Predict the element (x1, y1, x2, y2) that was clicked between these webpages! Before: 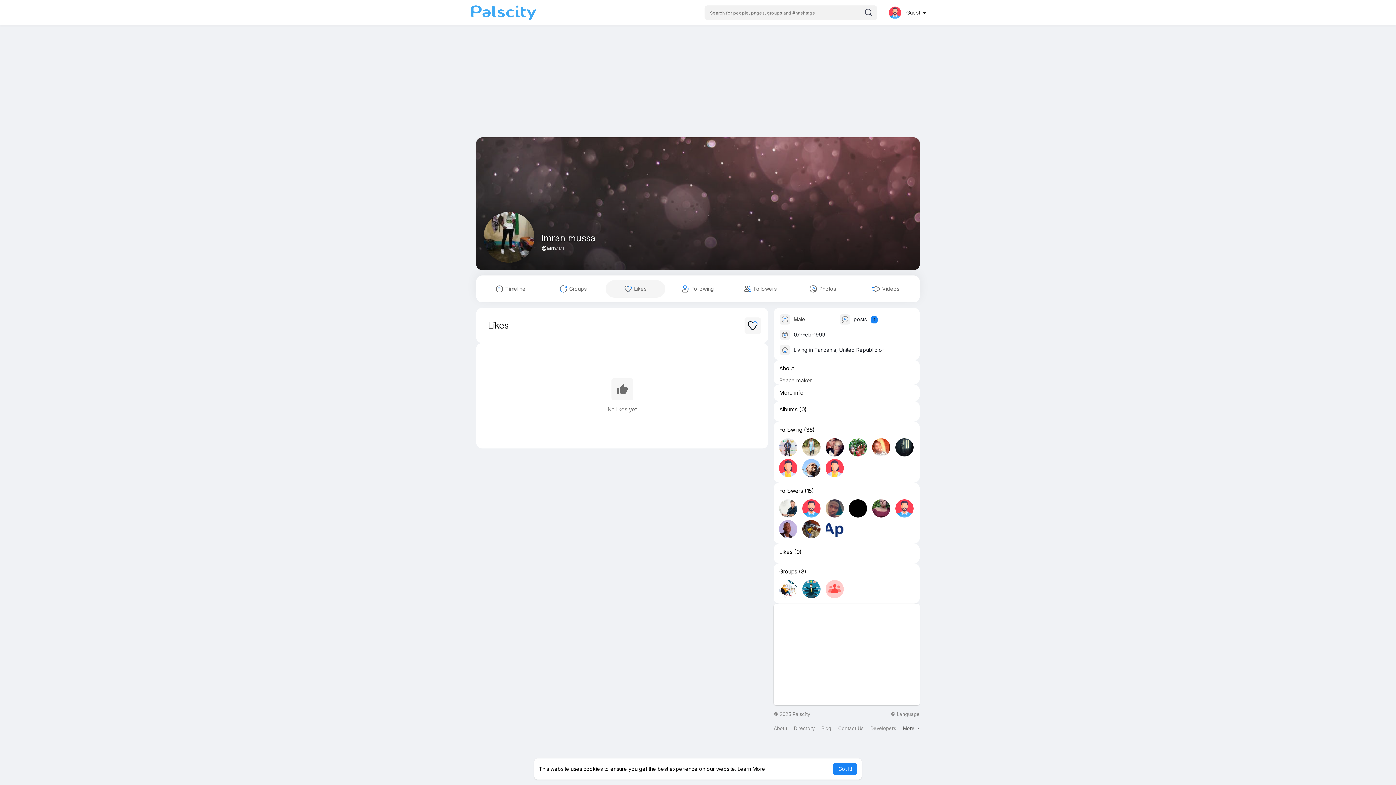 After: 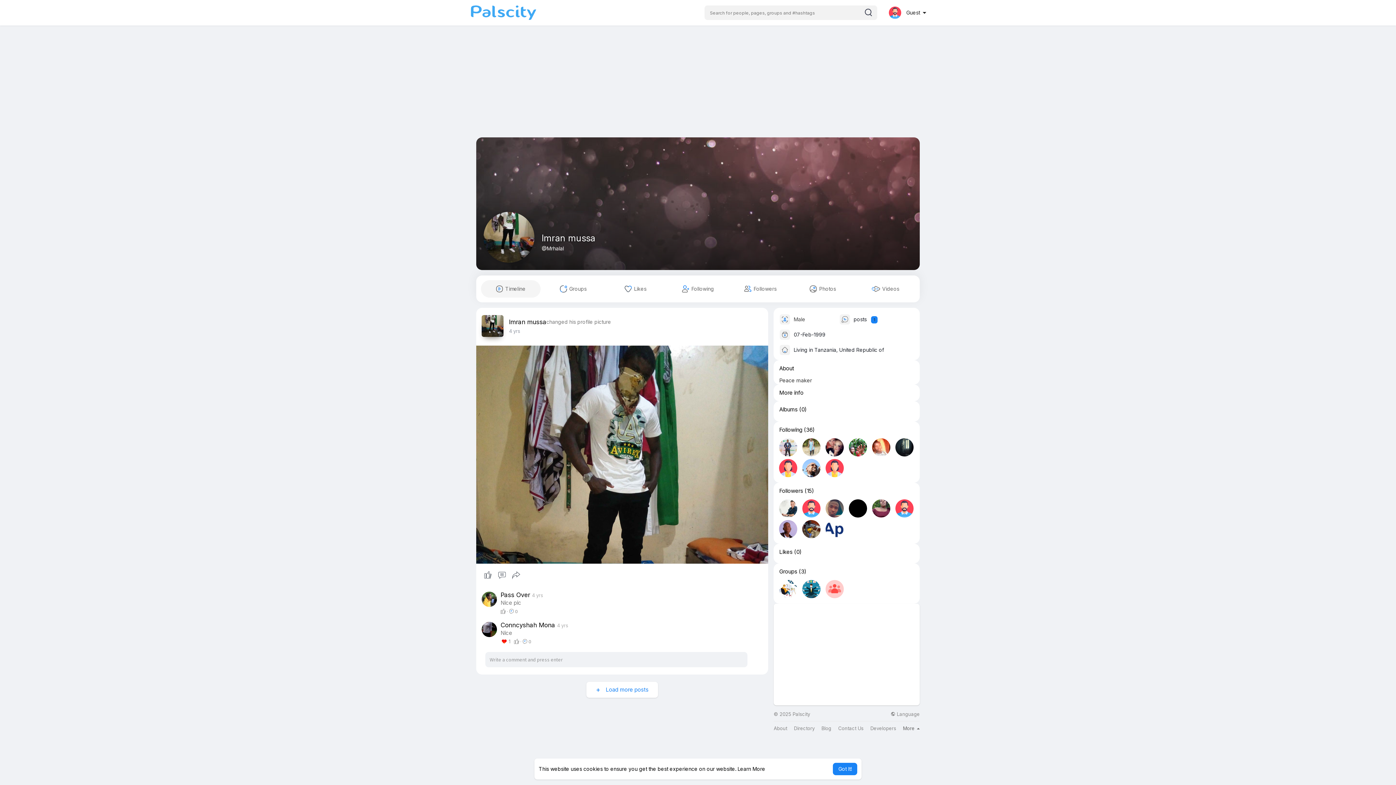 Action: bbox: (541, 232, 595, 243) label: Imran mussa